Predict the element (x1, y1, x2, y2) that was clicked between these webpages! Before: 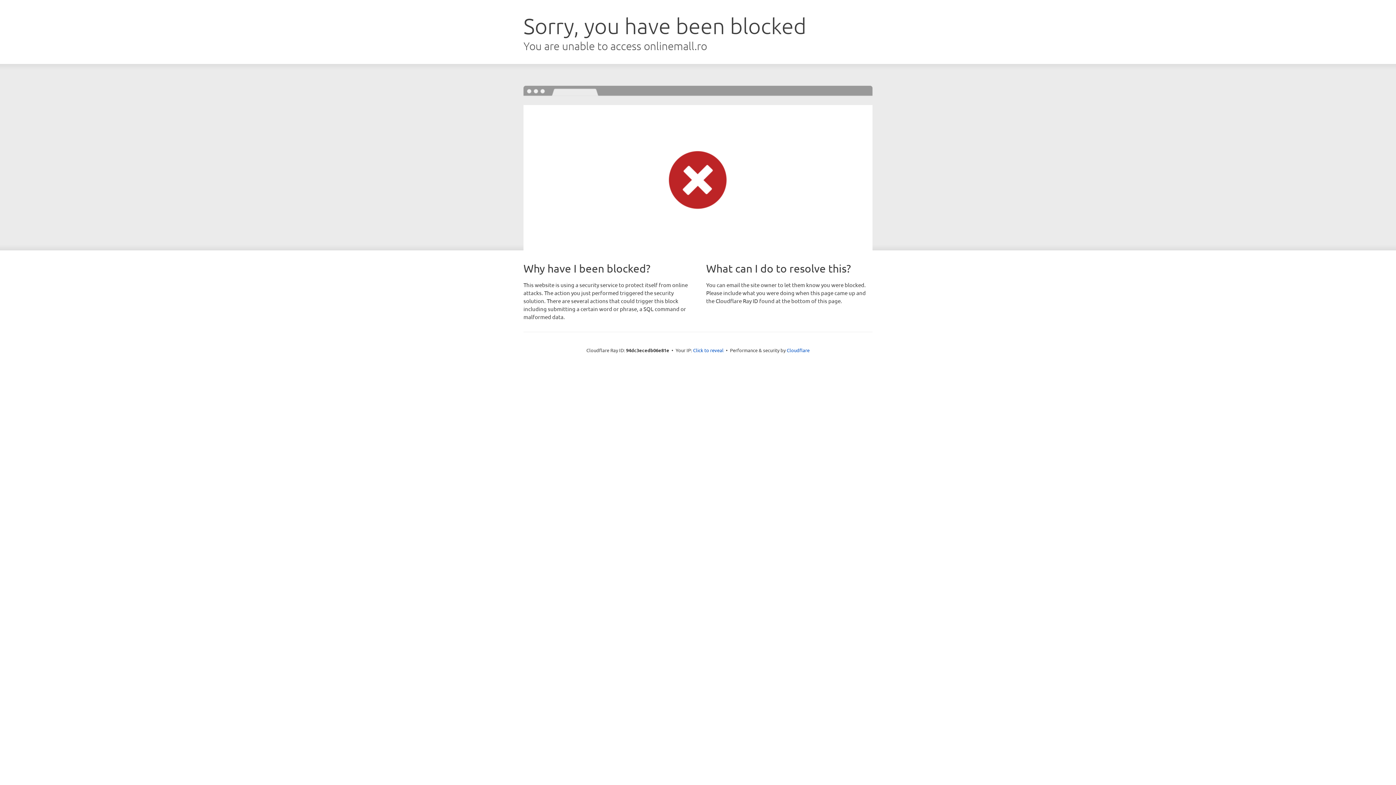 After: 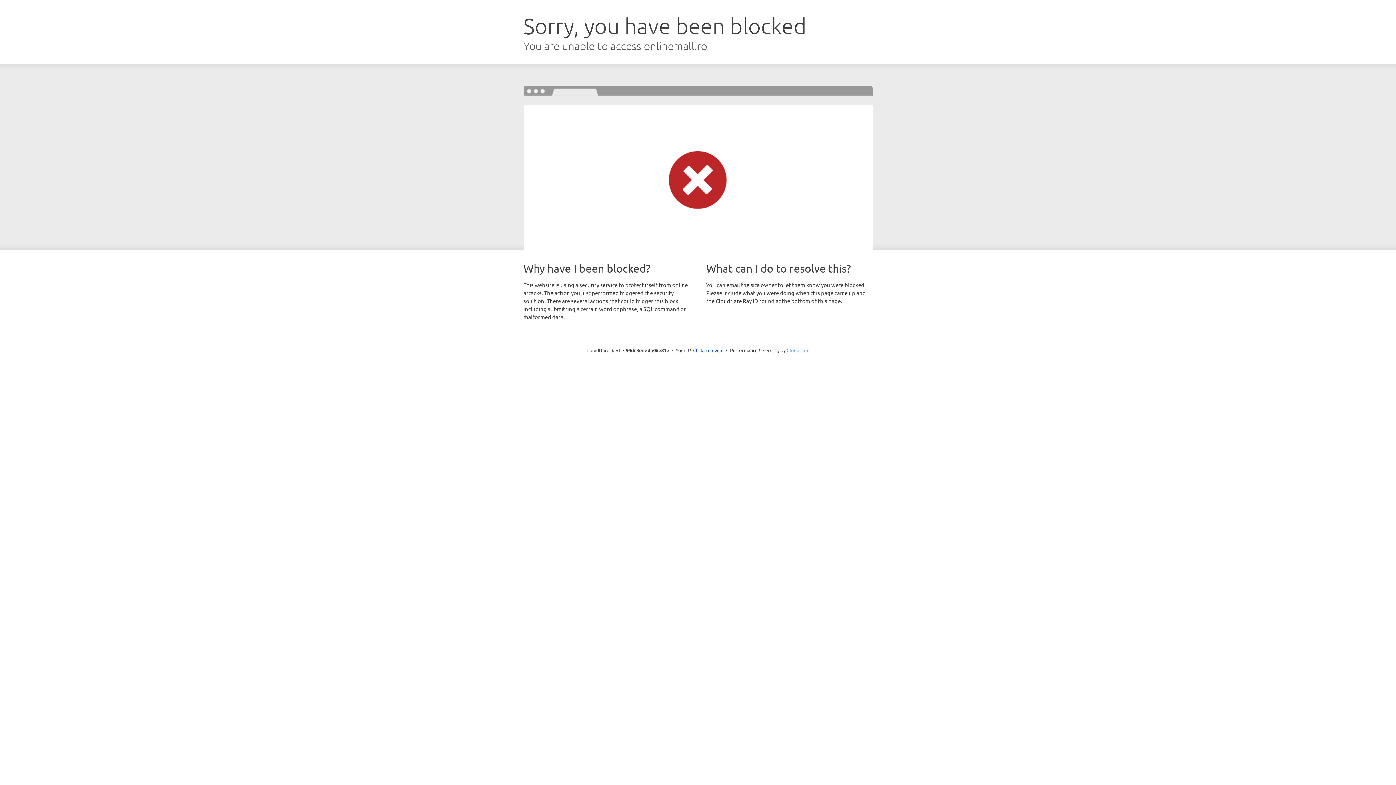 Action: label: Cloudflare bbox: (786, 347, 809, 353)